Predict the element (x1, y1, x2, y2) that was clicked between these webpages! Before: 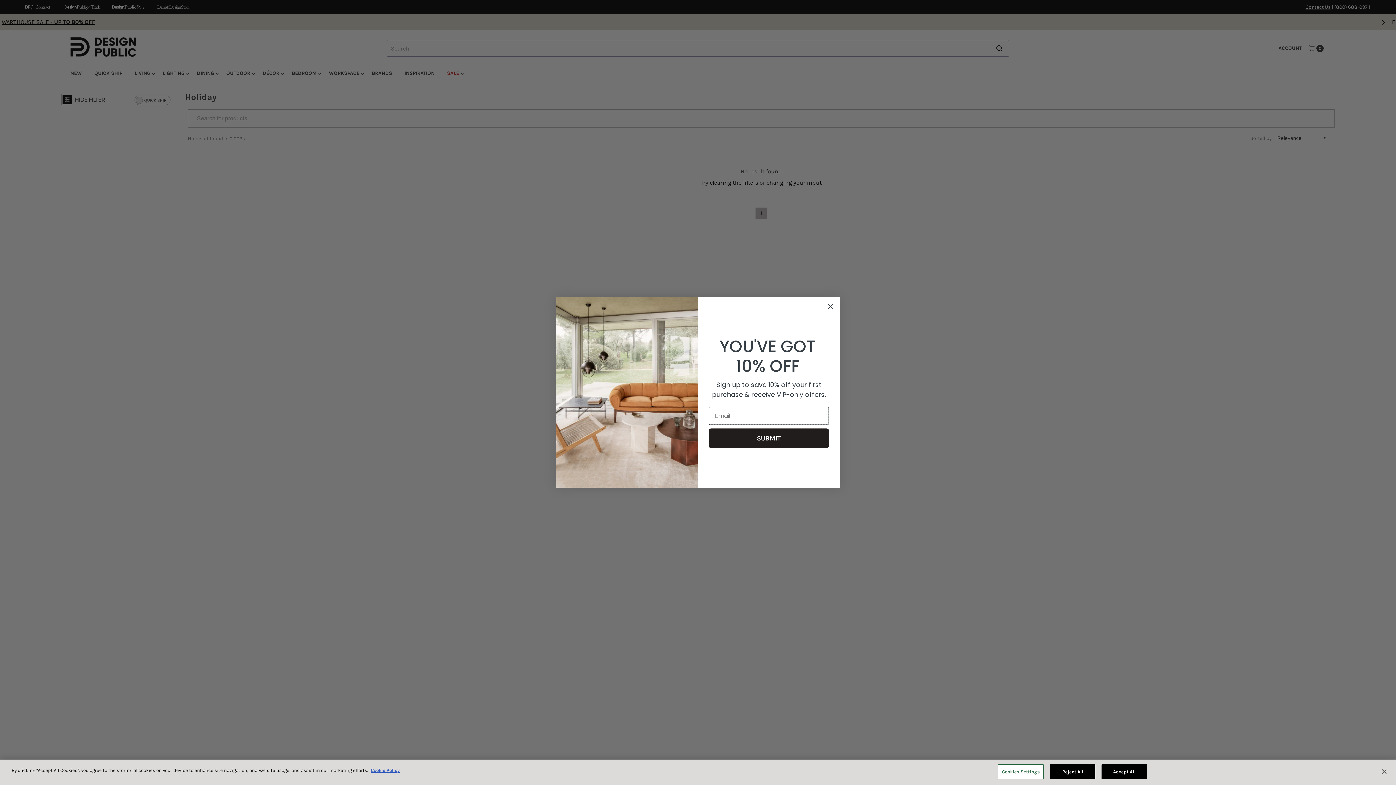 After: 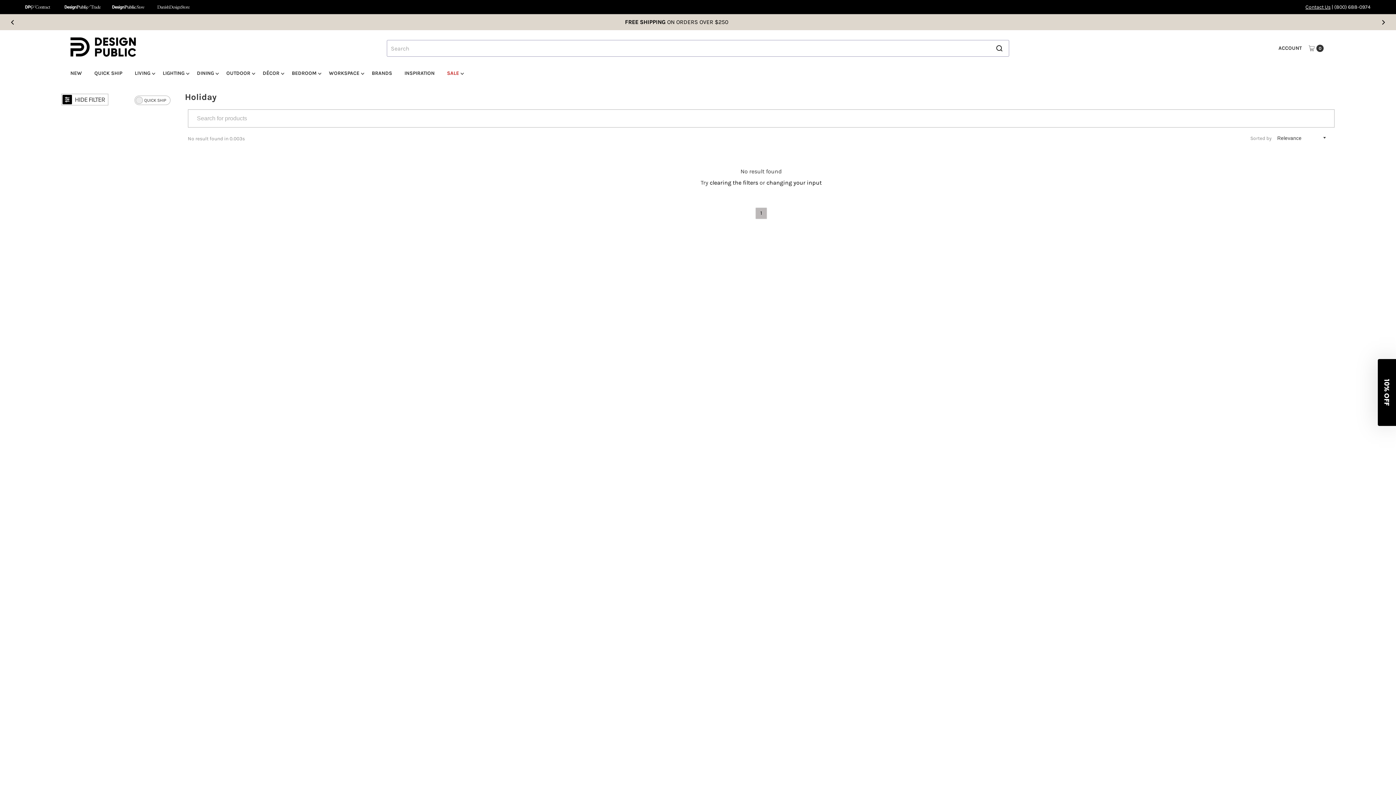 Action: label: Close bbox: (1376, 764, 1392, 780)